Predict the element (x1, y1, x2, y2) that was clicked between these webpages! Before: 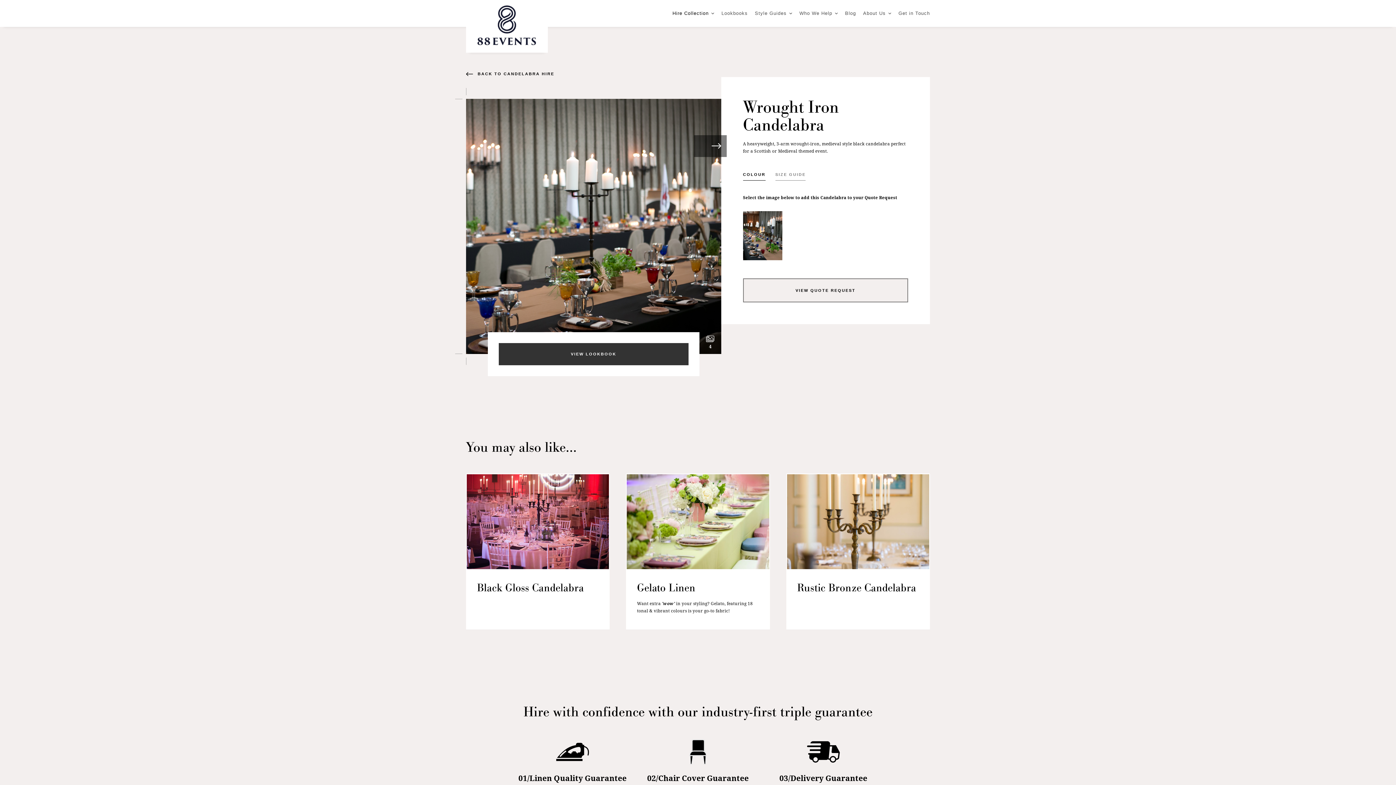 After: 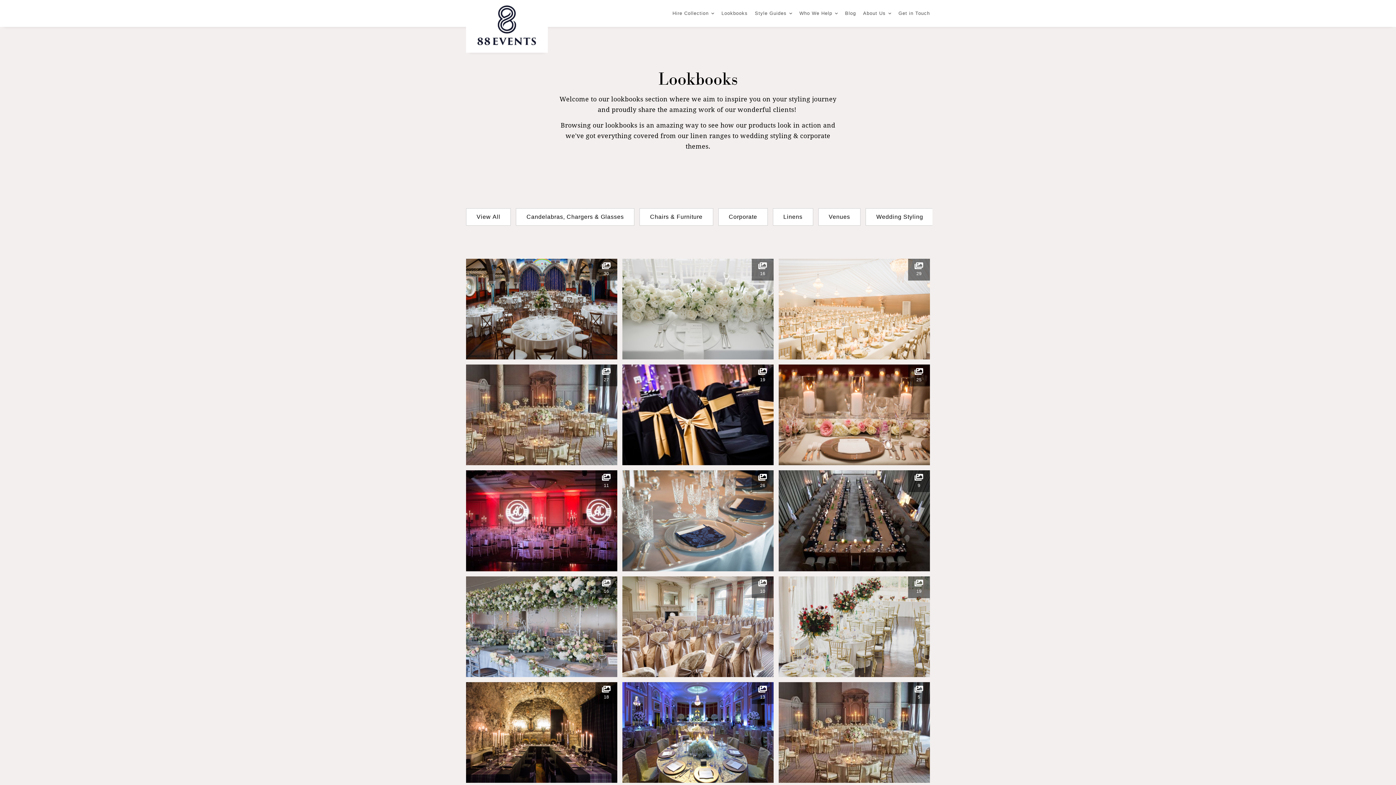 Action: bbox: (721, 0, 747, 26) label: Lookbooks